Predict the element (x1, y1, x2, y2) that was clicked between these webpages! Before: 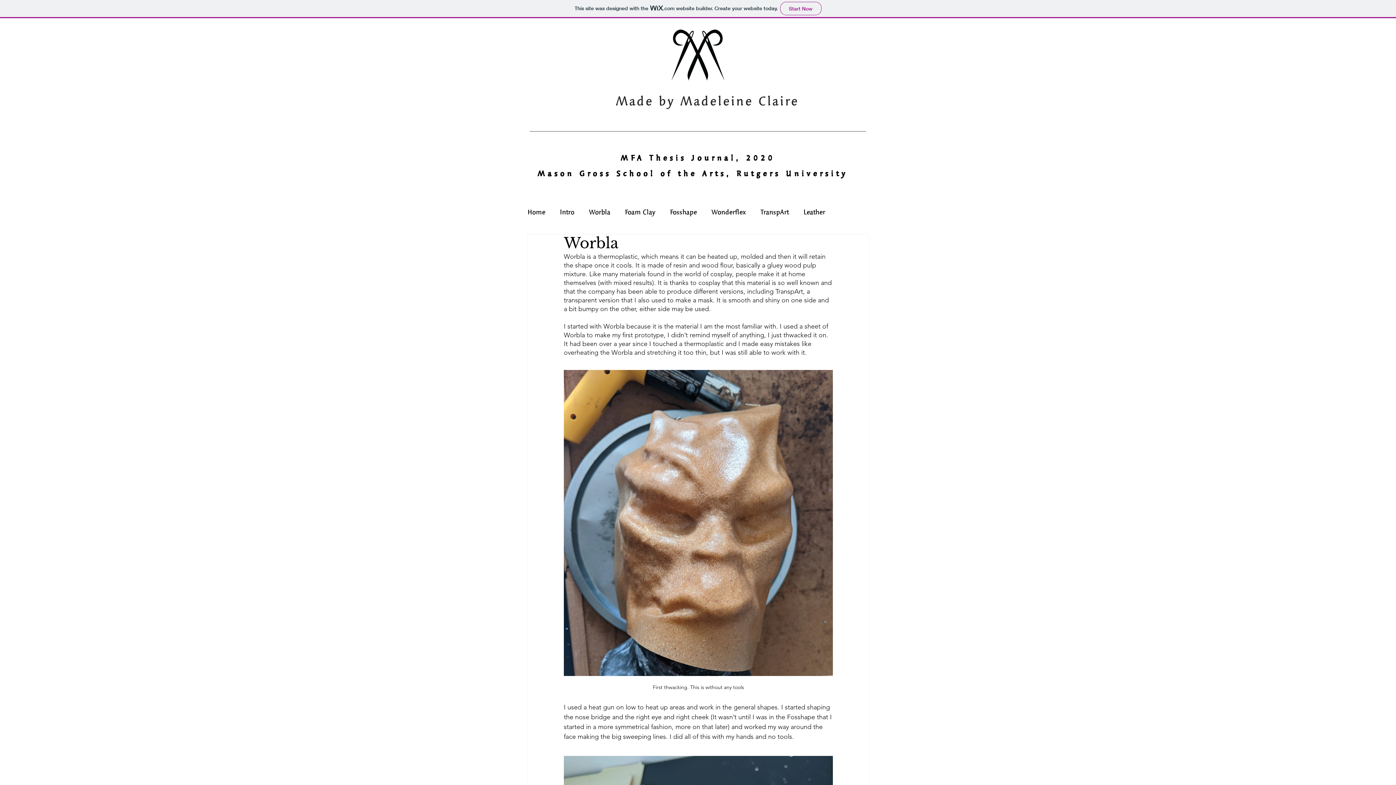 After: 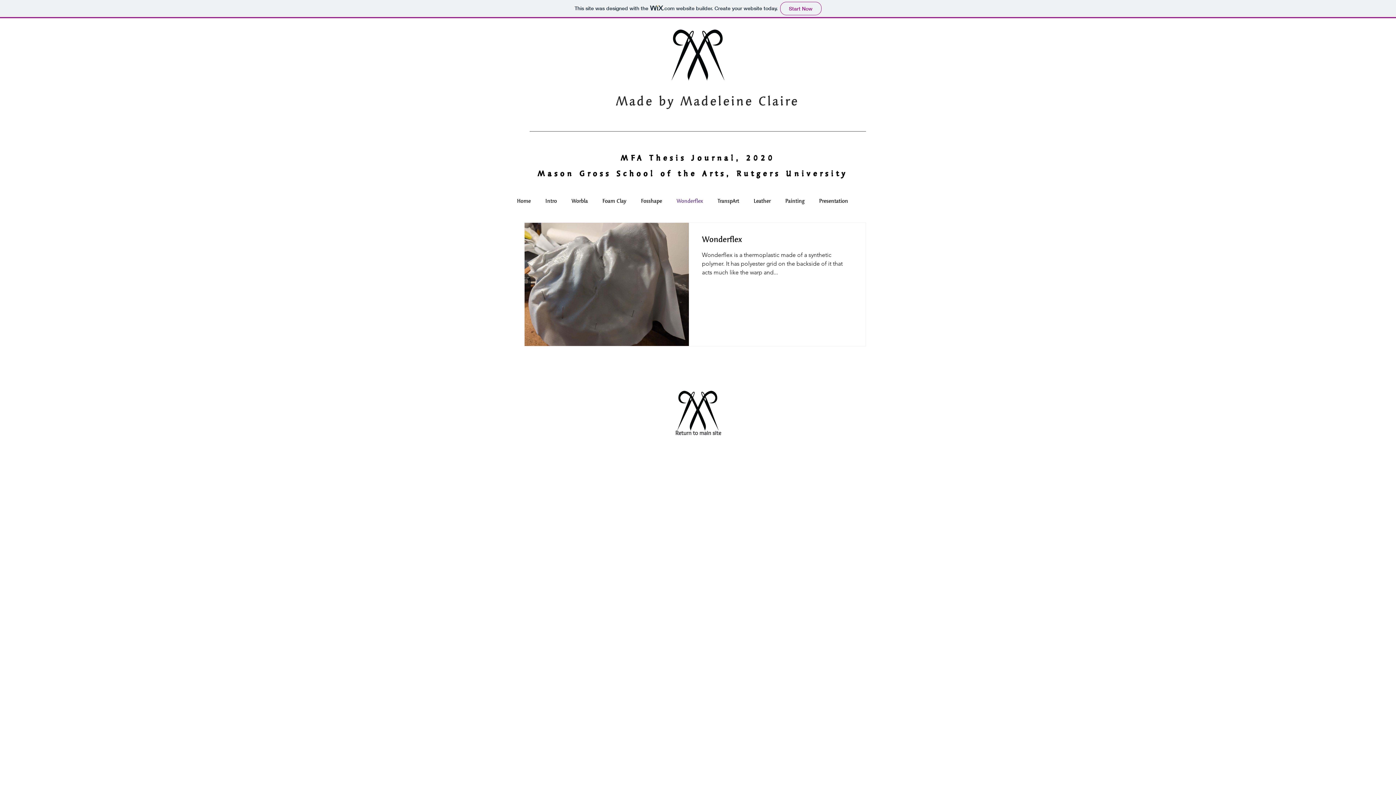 Action: label: Wonderflex bbox: (711, 205, 746, 218)